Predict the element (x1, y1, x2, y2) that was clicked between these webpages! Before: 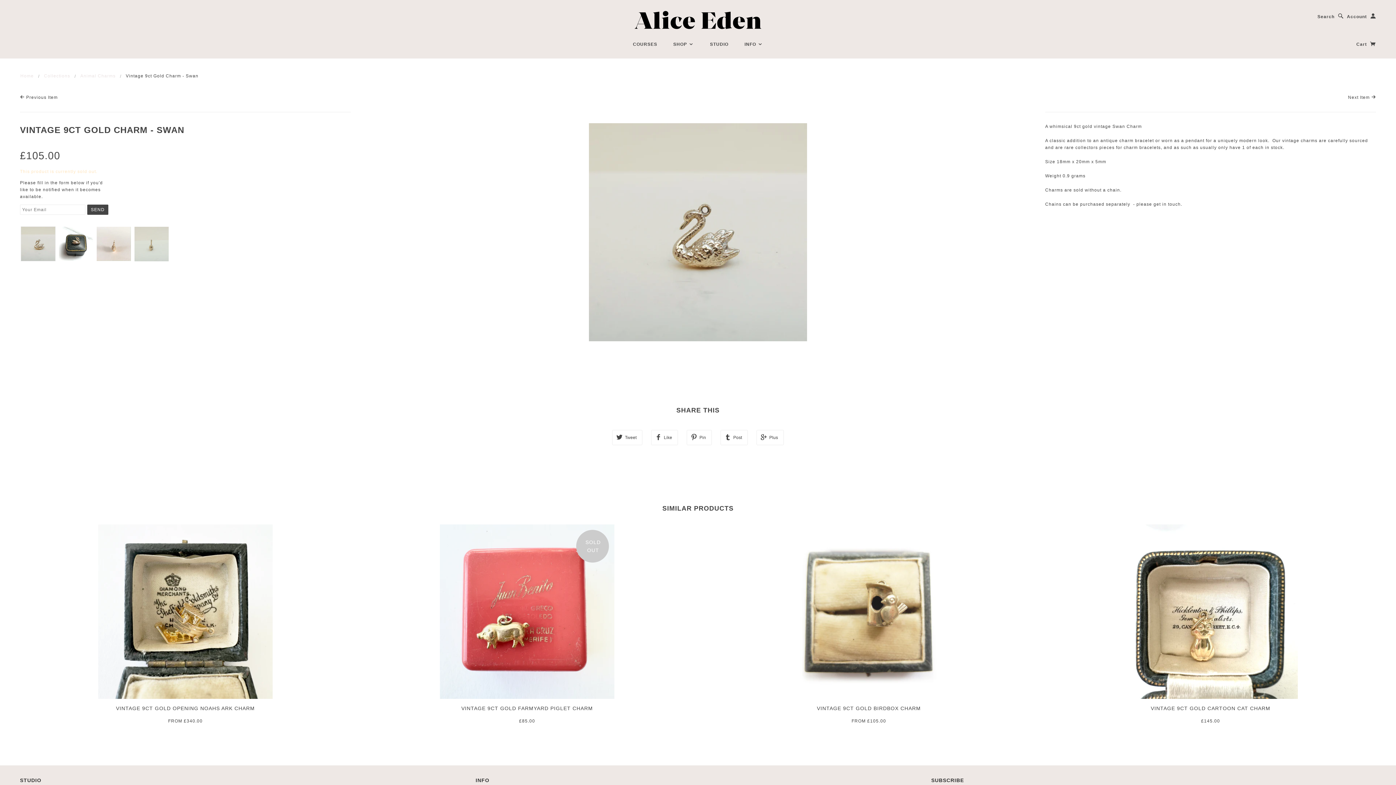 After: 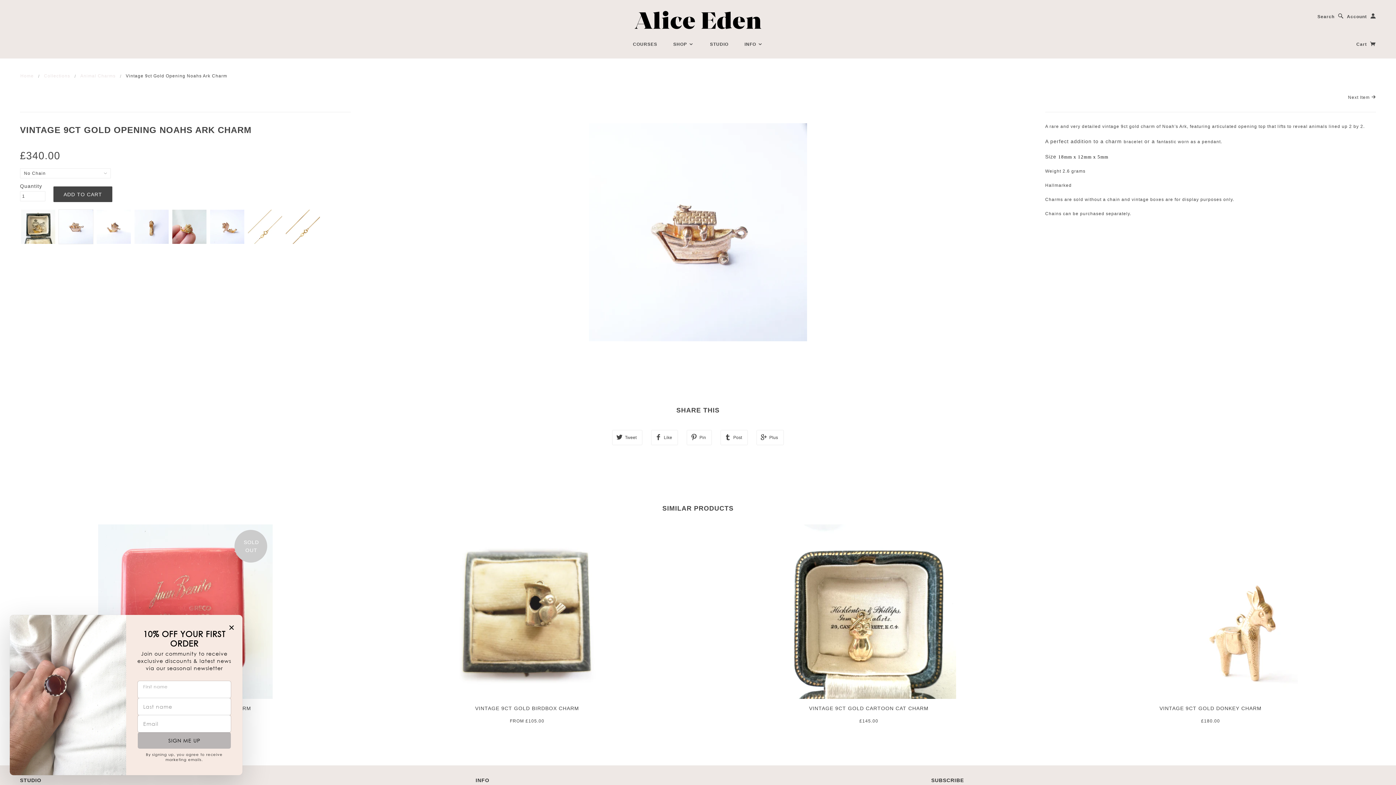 Action: bbox: (98, 609, 272, 614)